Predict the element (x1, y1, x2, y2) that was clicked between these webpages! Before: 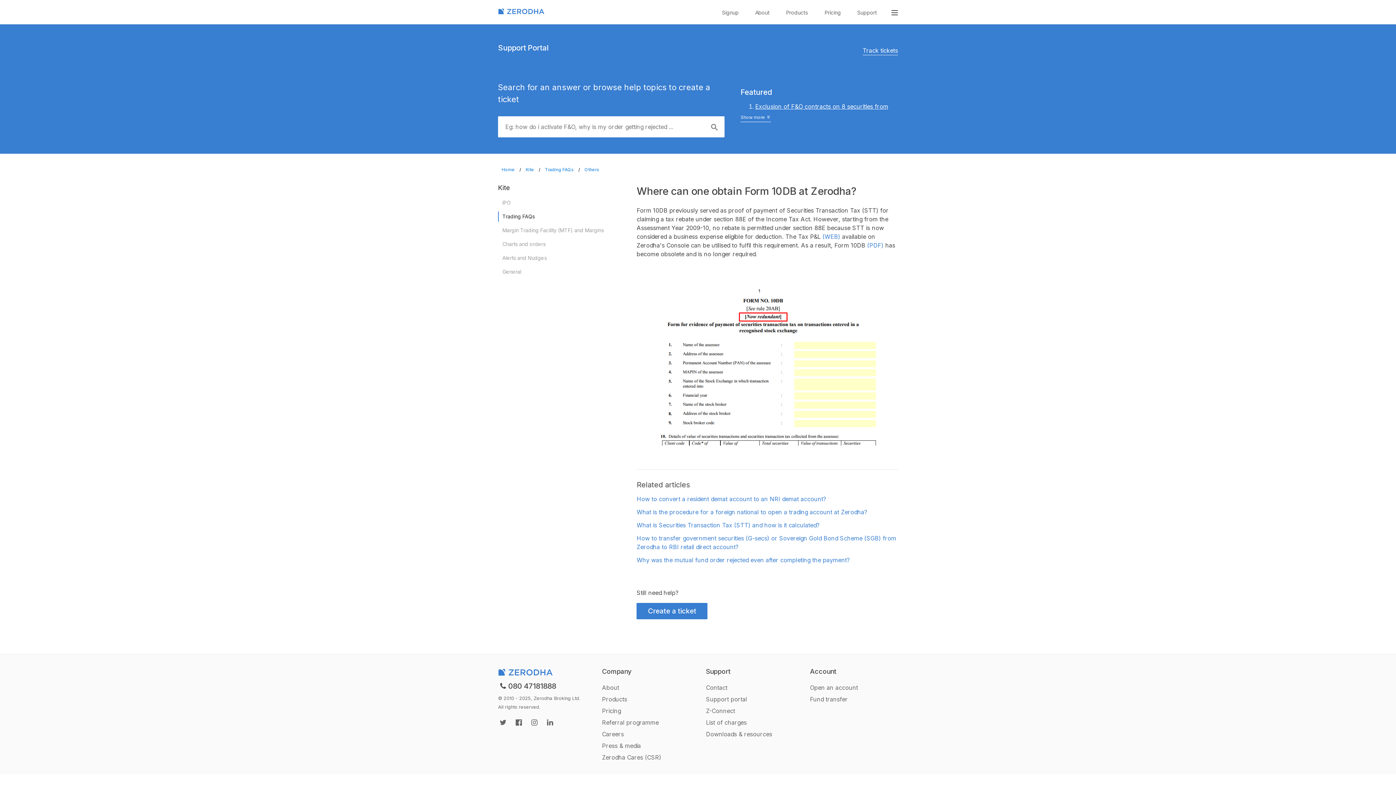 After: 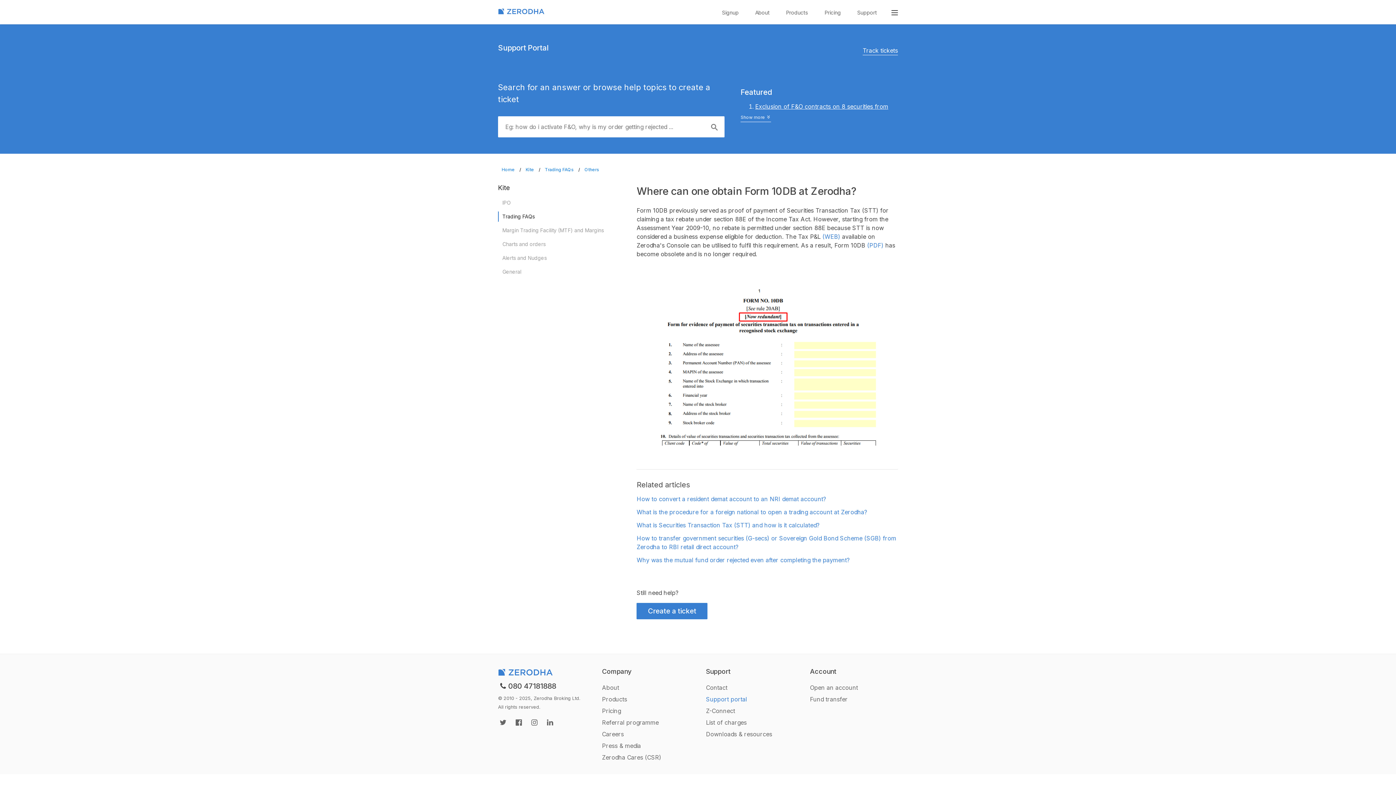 Action: bbox: (706, 695, 747, 703) label: Support portal